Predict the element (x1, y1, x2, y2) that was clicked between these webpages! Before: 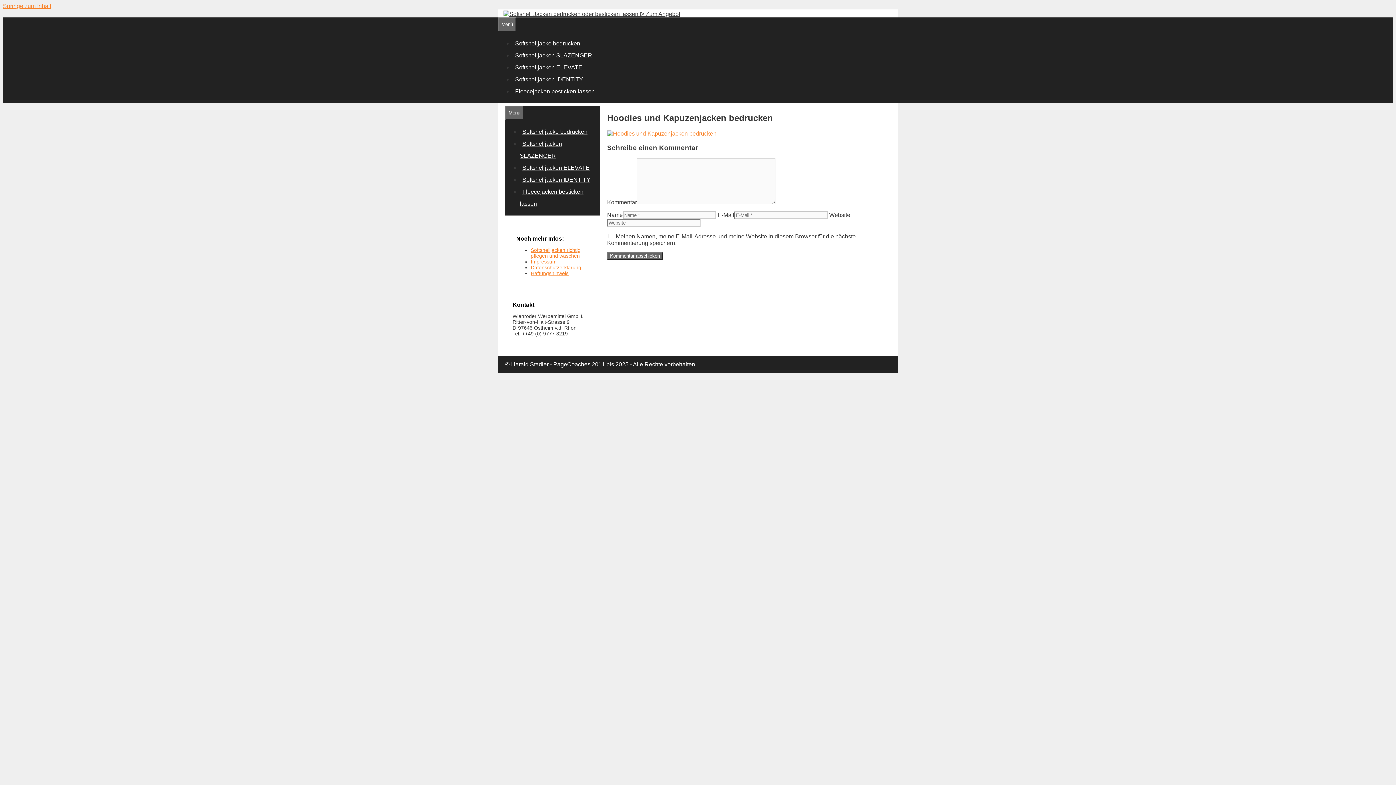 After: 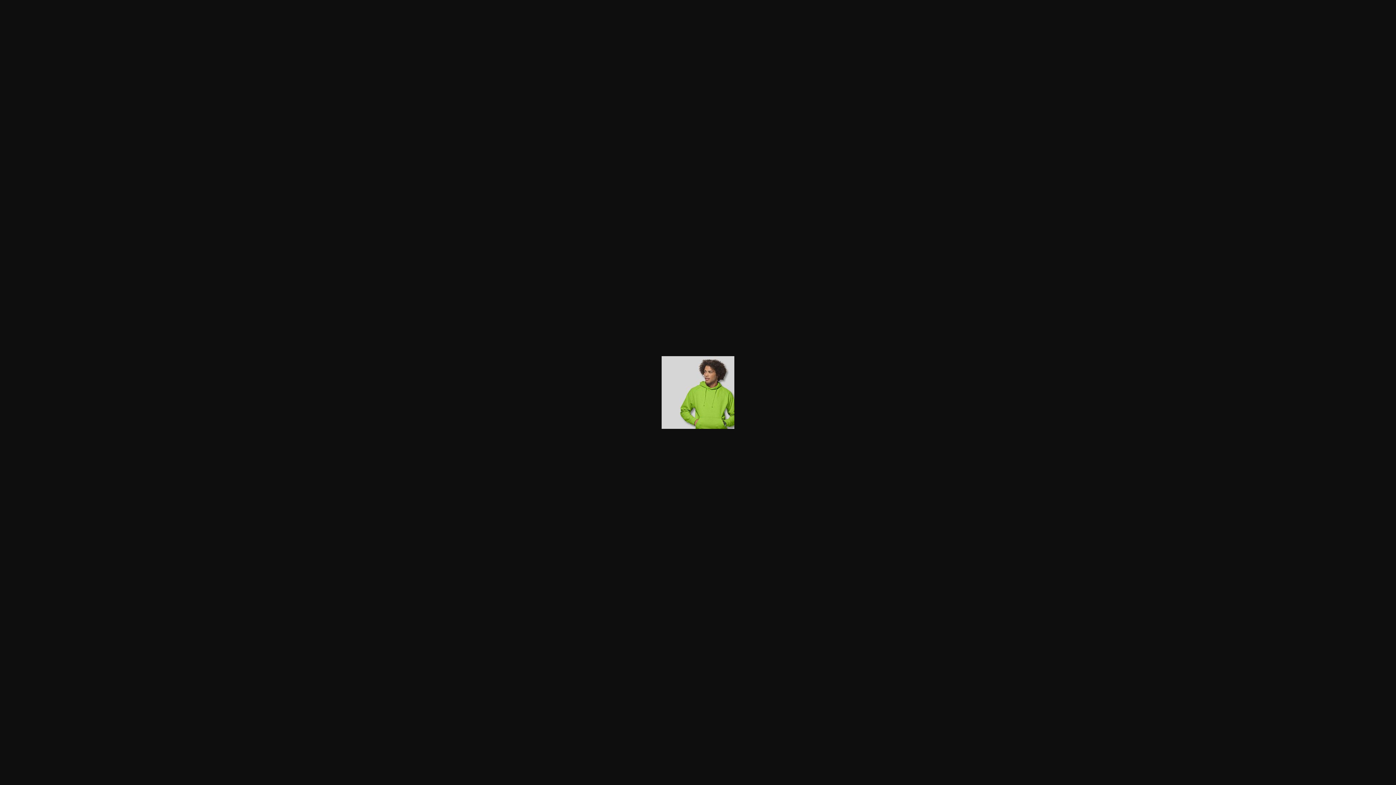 Action: bbox: (607, 130, 716, 136)